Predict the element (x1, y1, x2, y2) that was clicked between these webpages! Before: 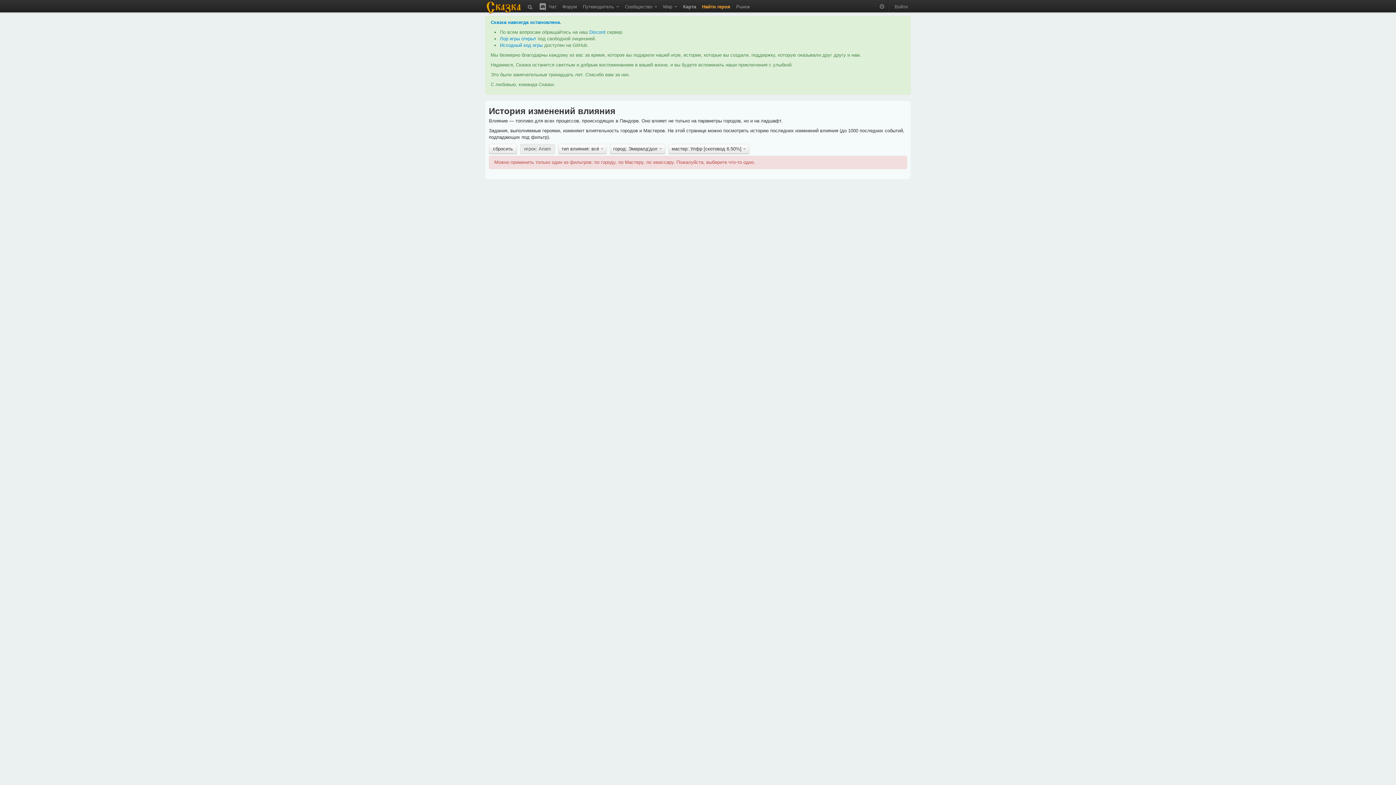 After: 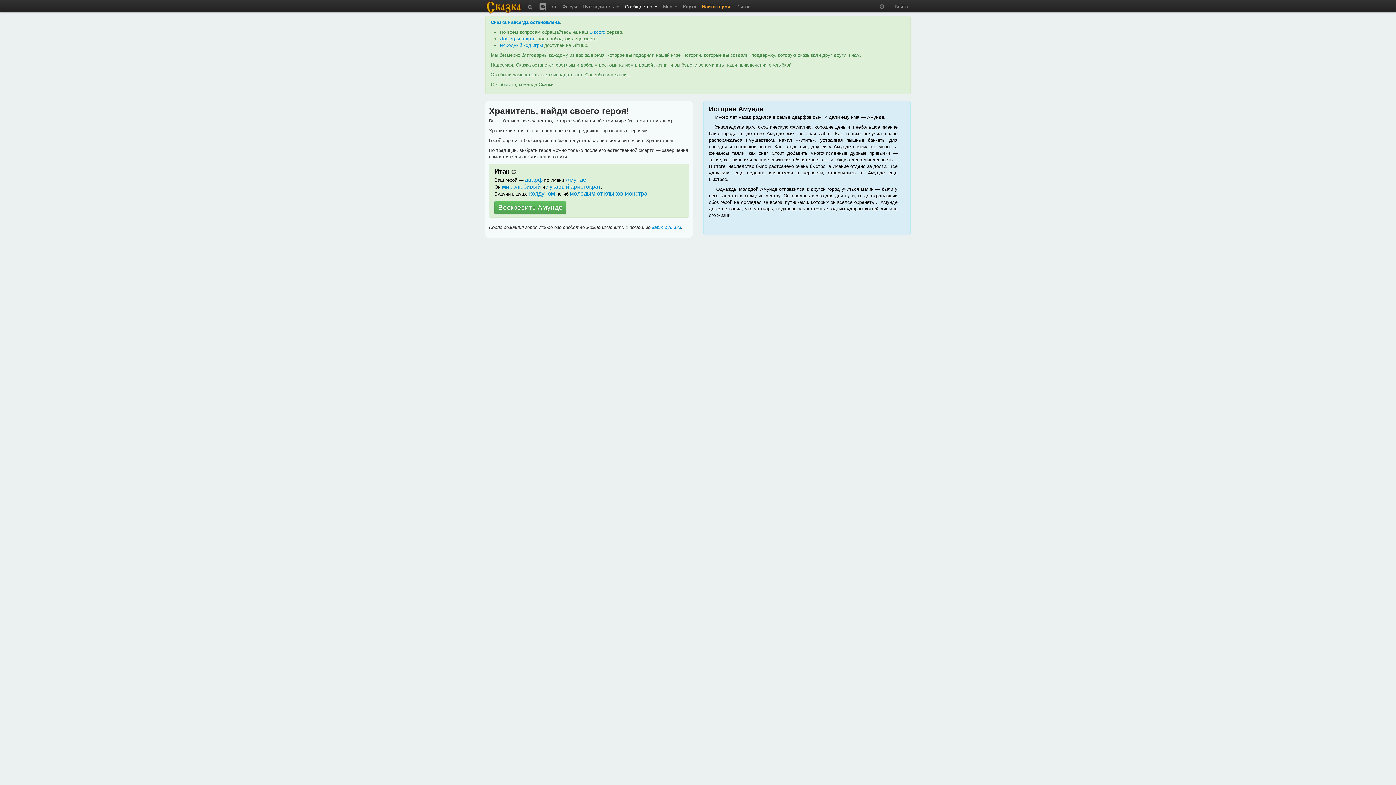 Action: bbox: (699, 0, 733, 10) label: Найти героя